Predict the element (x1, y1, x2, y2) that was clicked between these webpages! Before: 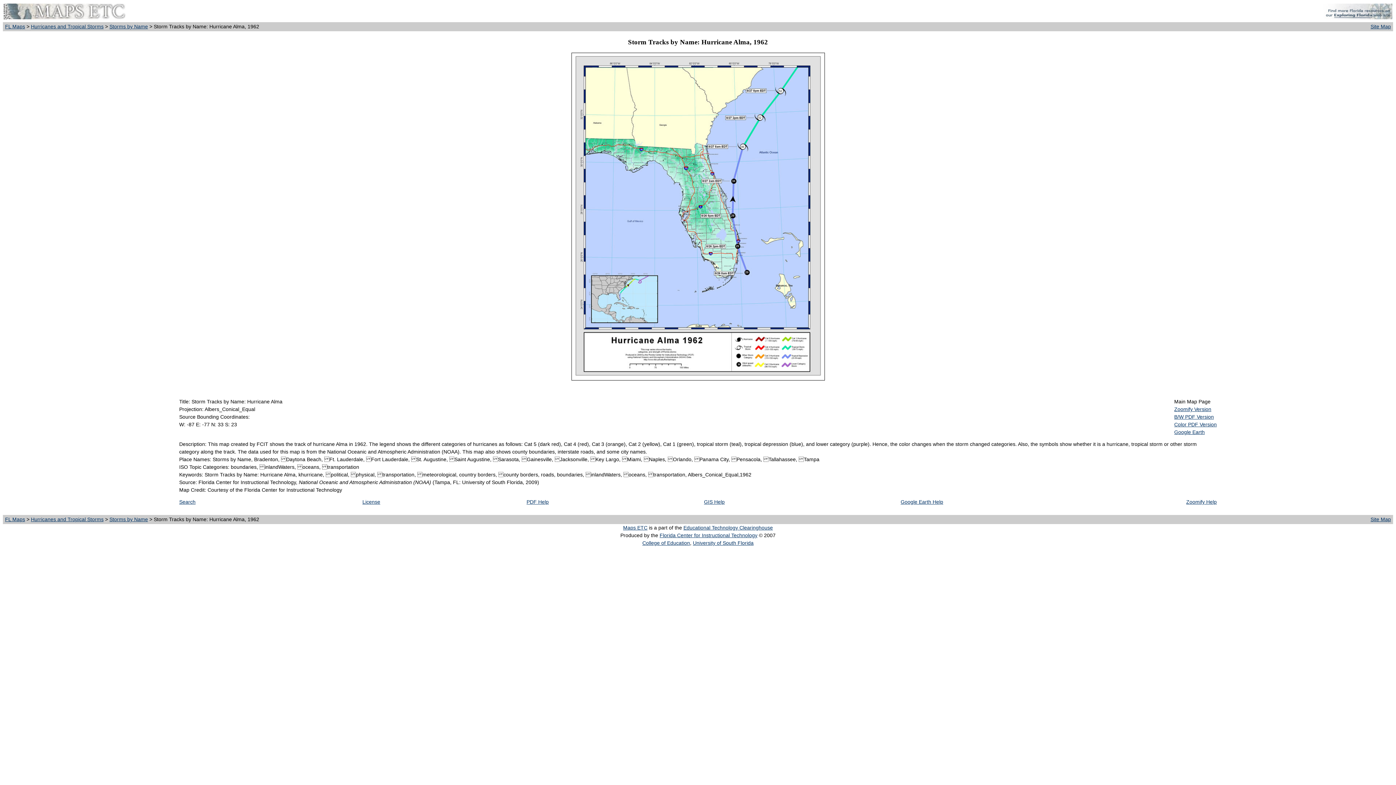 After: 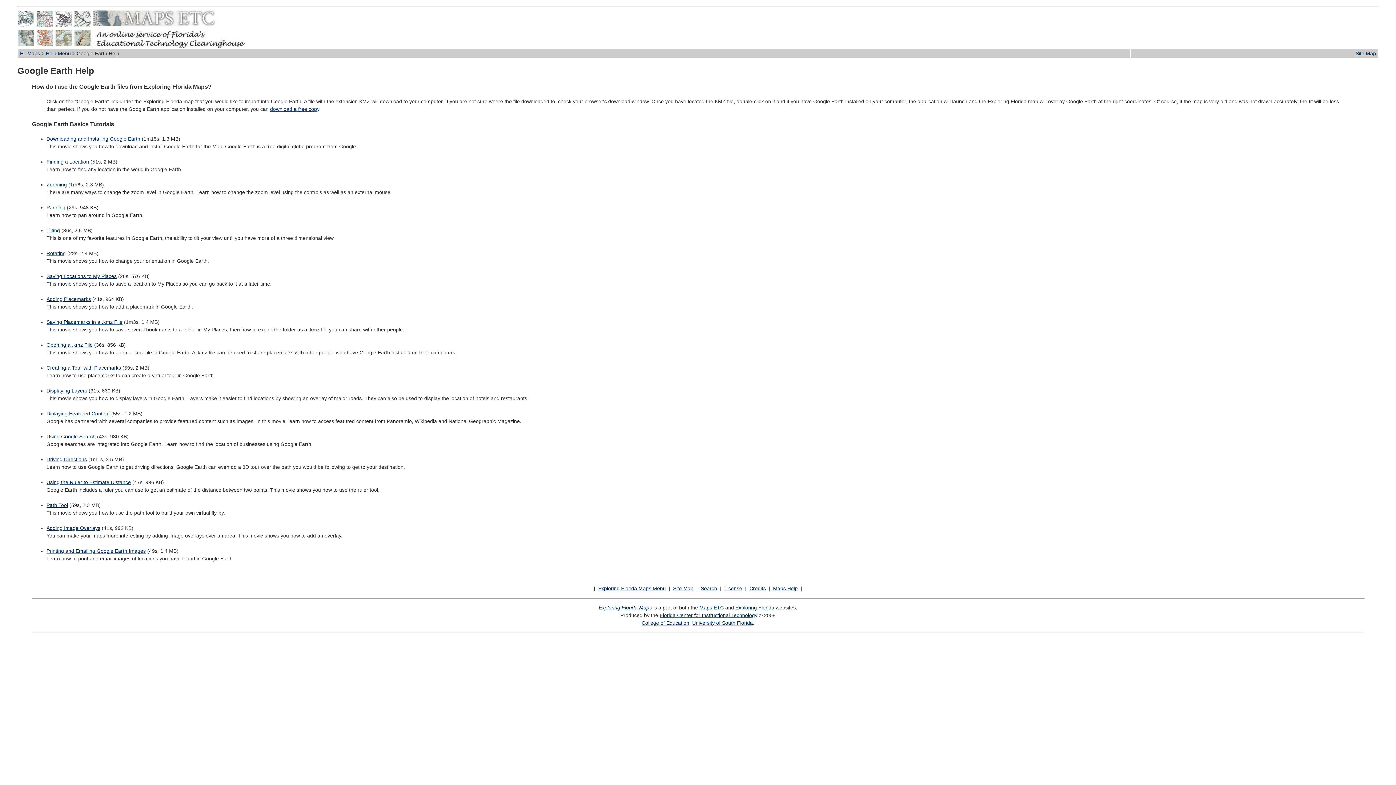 Action: label: Google Earth Help bbox: (900, 499, 943, 505)